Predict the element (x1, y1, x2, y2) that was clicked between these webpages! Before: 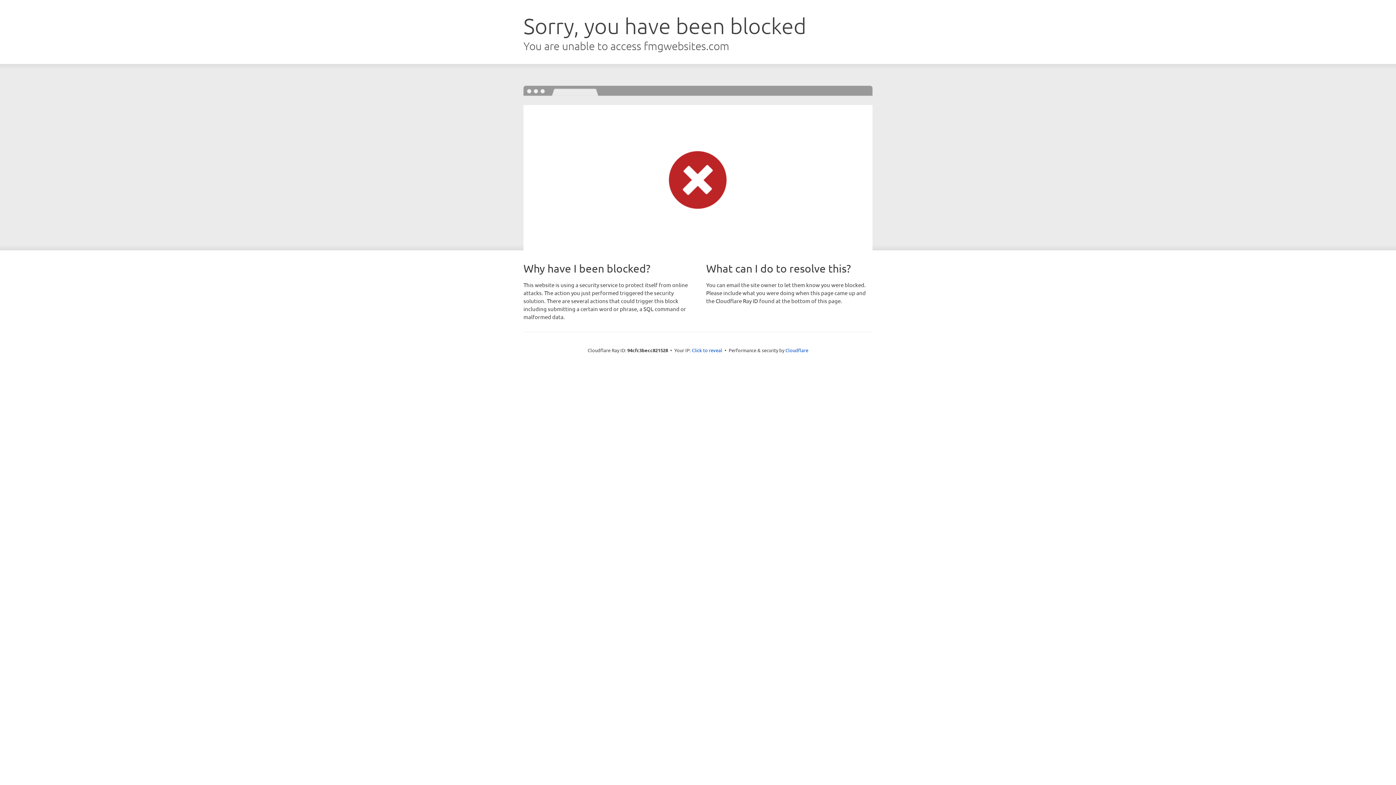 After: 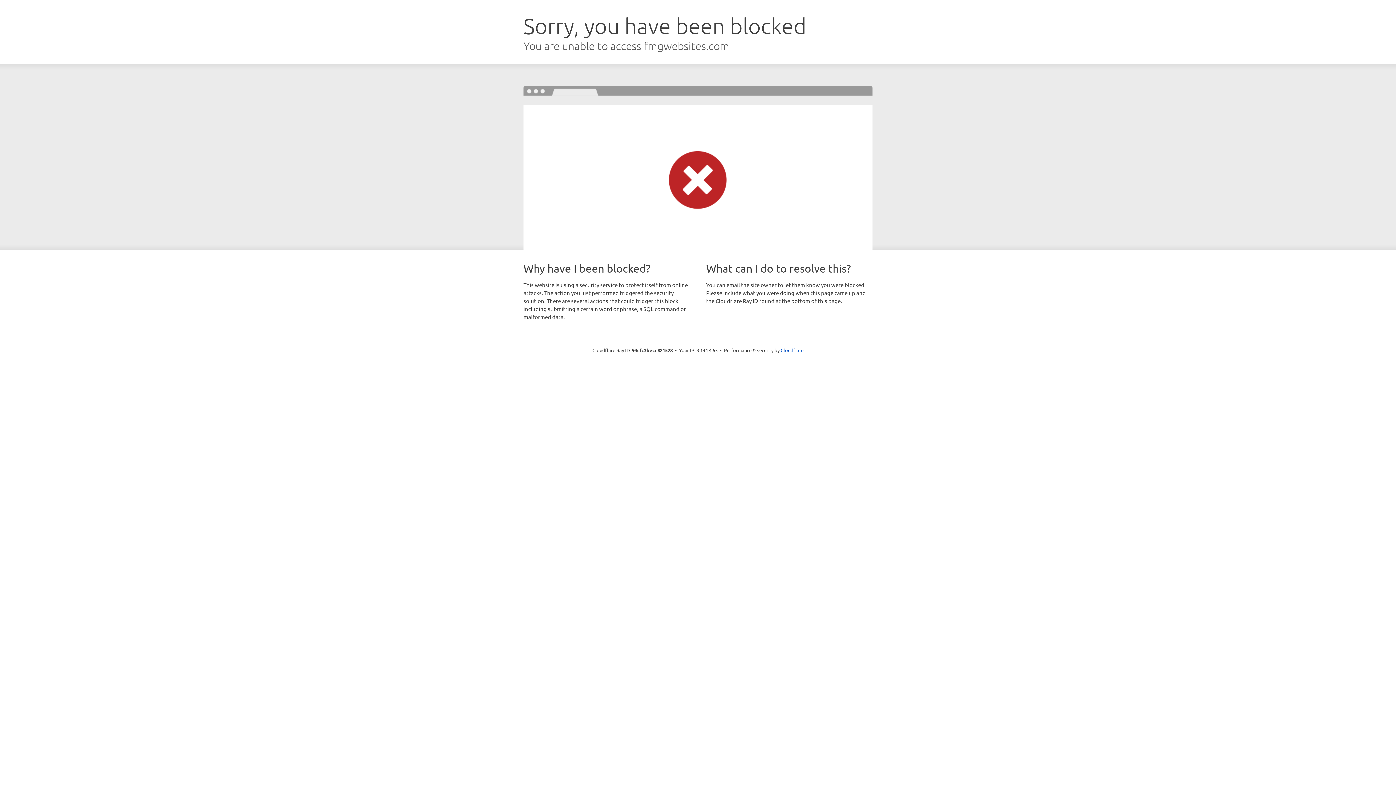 Action: bbox: (692, 346, 722, 353) label: Click to reveal